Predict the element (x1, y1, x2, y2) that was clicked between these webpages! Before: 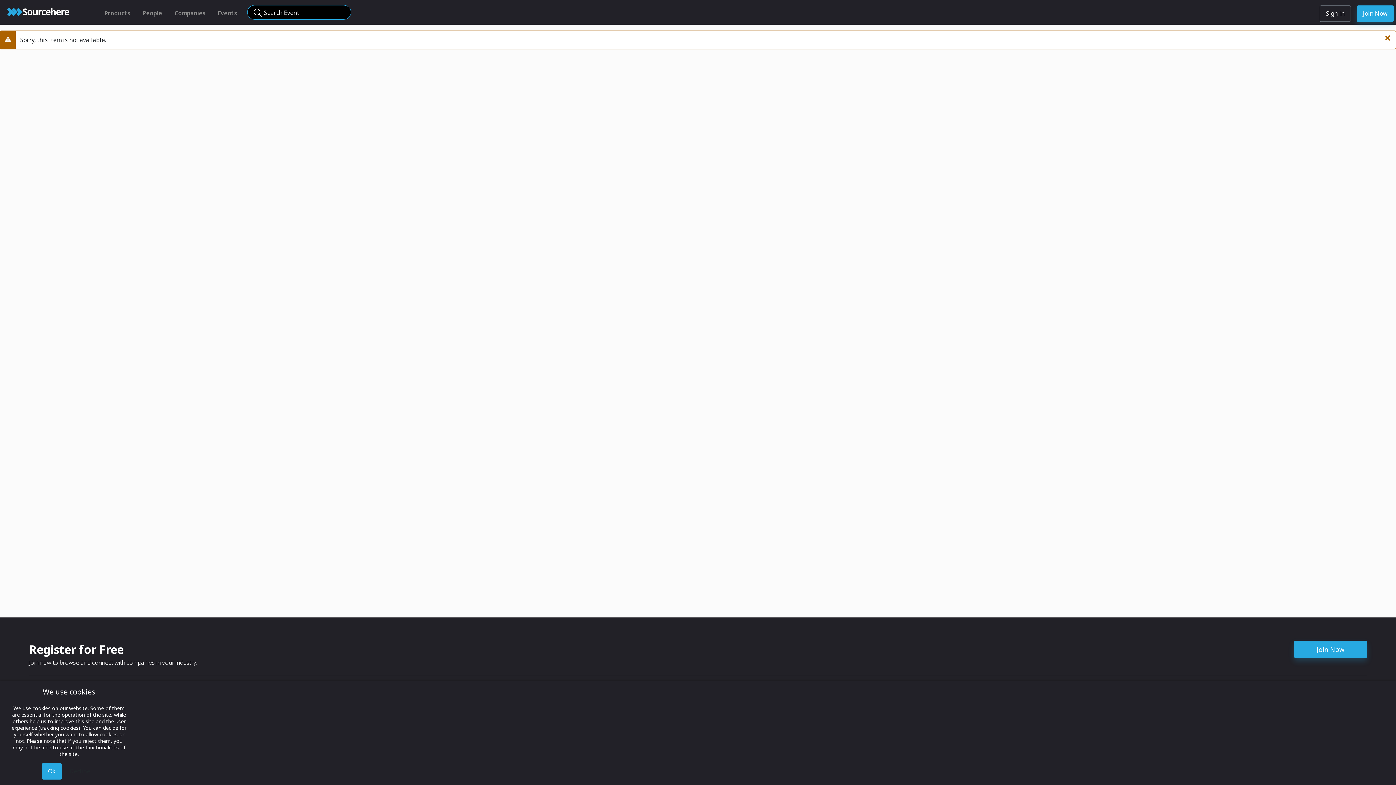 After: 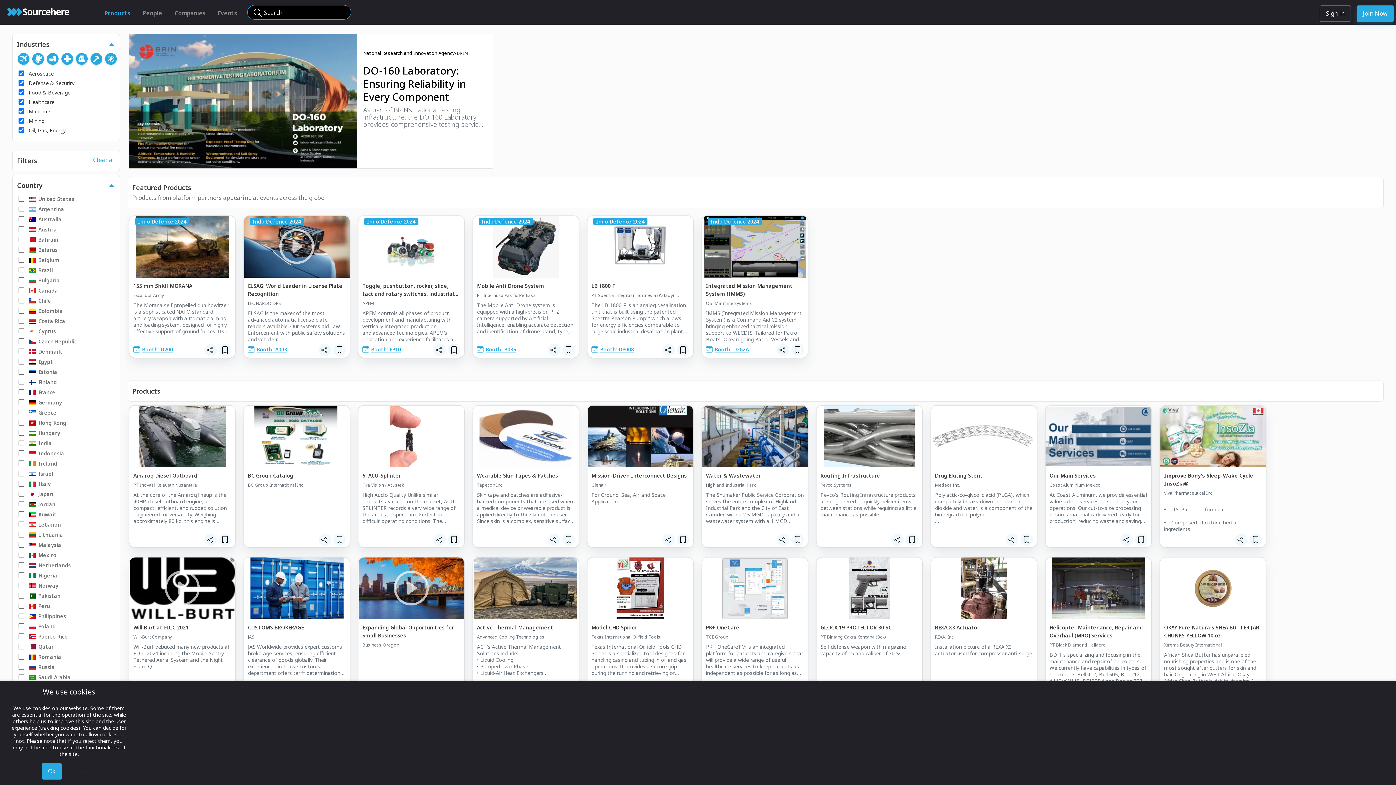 Action: label: Products bbox: (104, 9, 130, 17)